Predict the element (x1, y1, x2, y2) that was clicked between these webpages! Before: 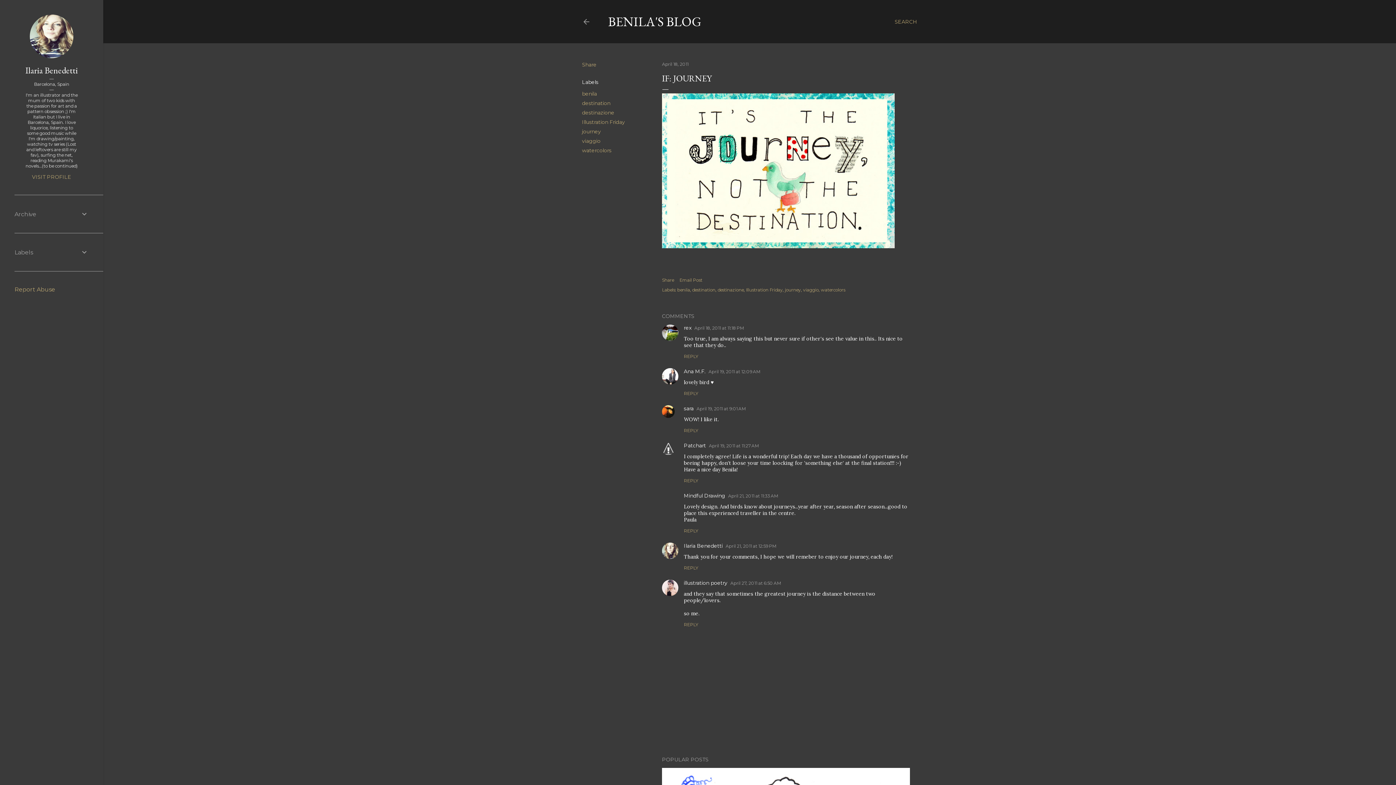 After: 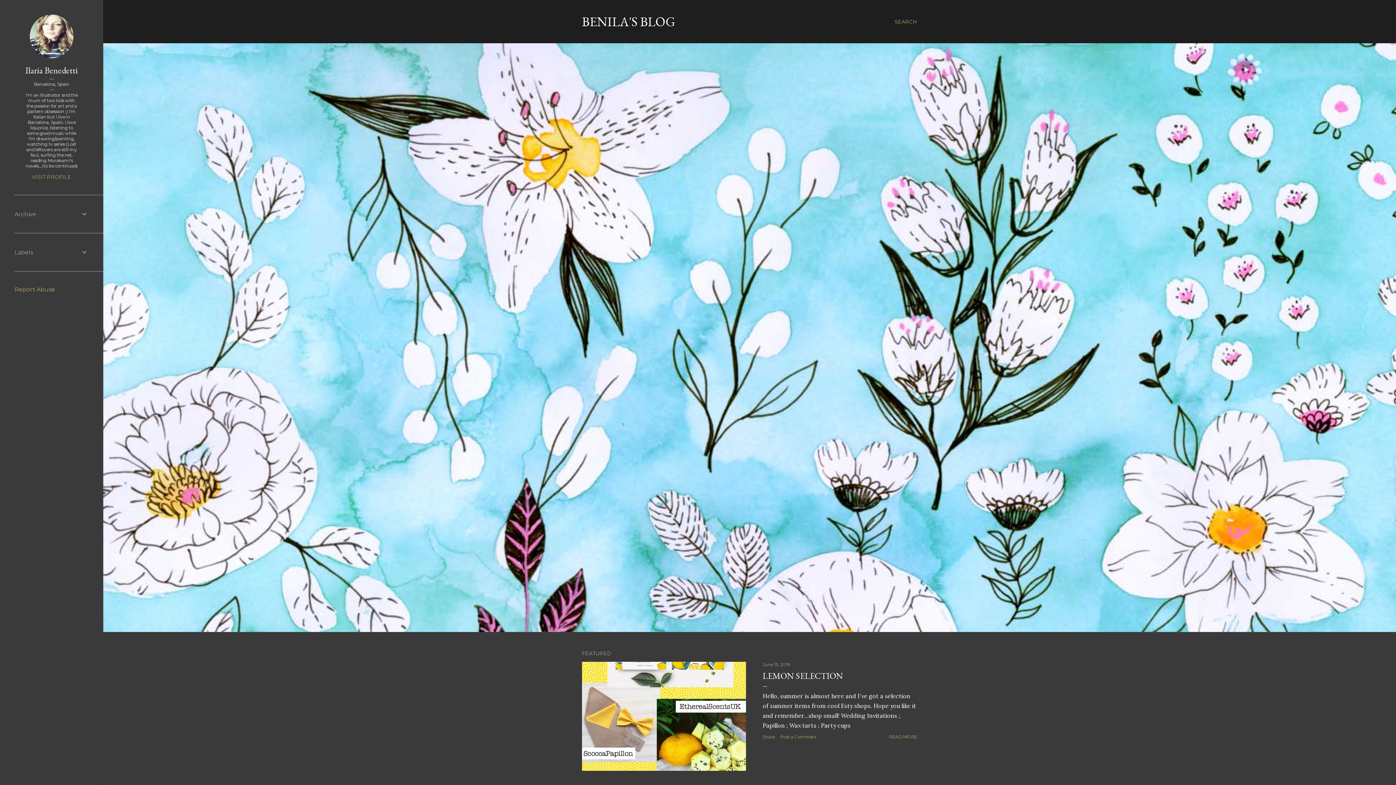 Action: bbox: (582, 18, 590, 28)